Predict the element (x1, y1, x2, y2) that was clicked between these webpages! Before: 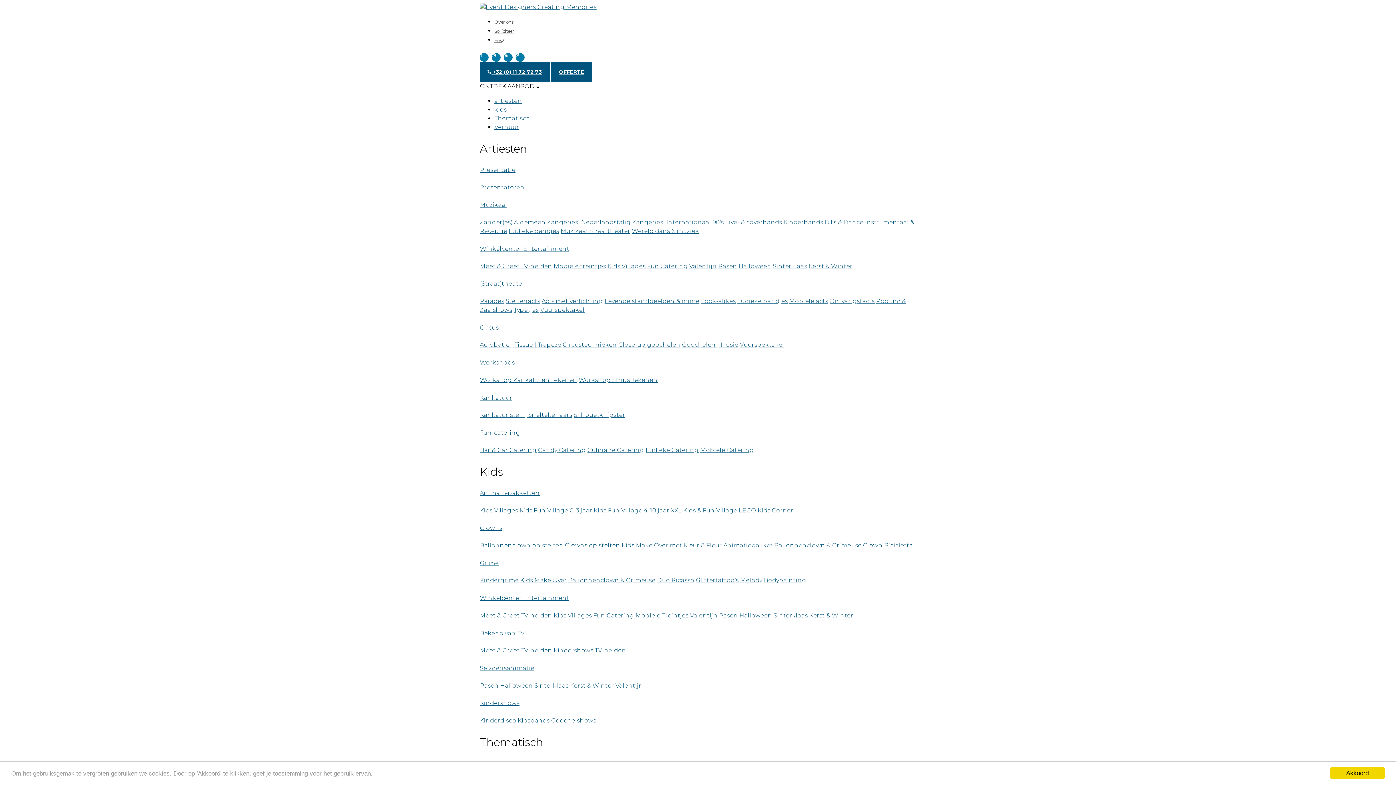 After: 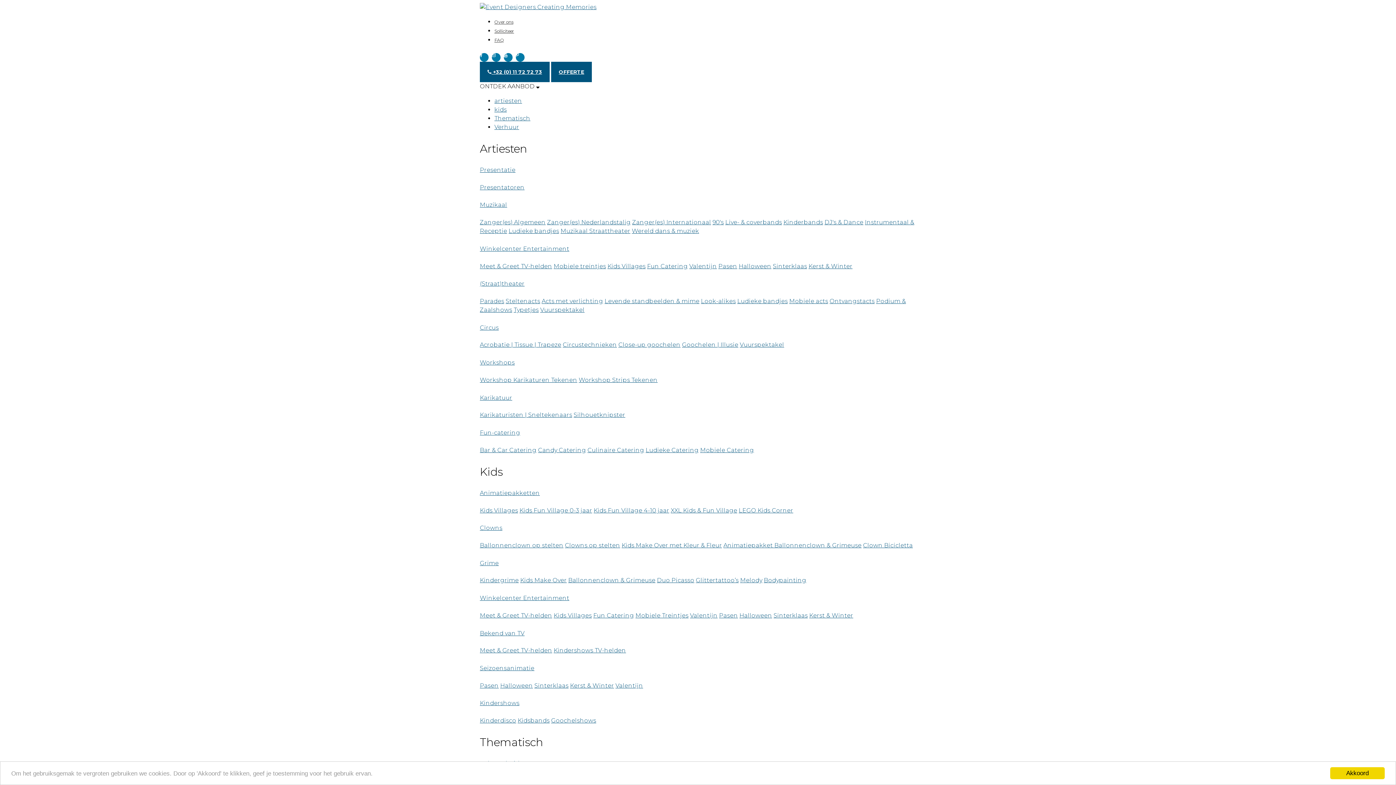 Action: label: Goochelen | Illusie bbox: (682, 341, 738, 348)